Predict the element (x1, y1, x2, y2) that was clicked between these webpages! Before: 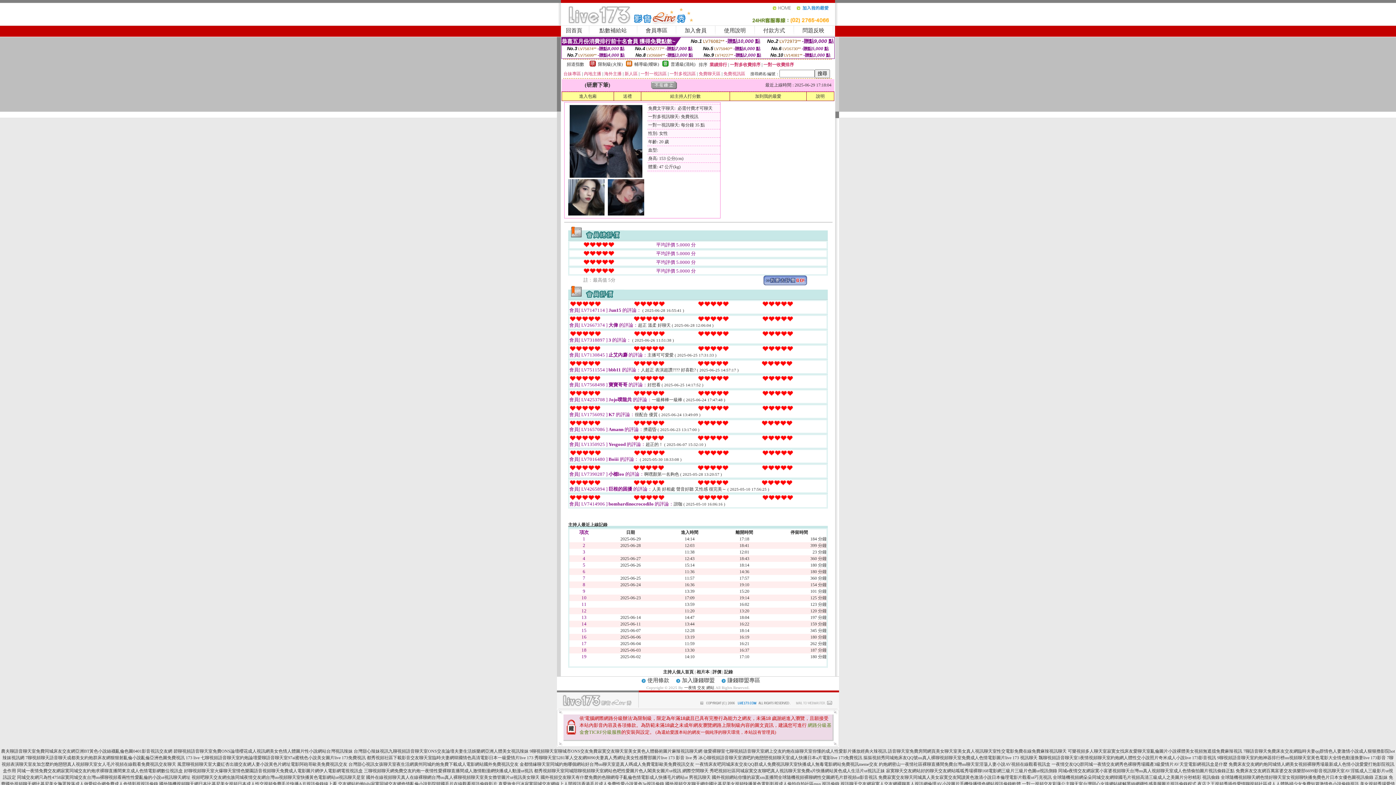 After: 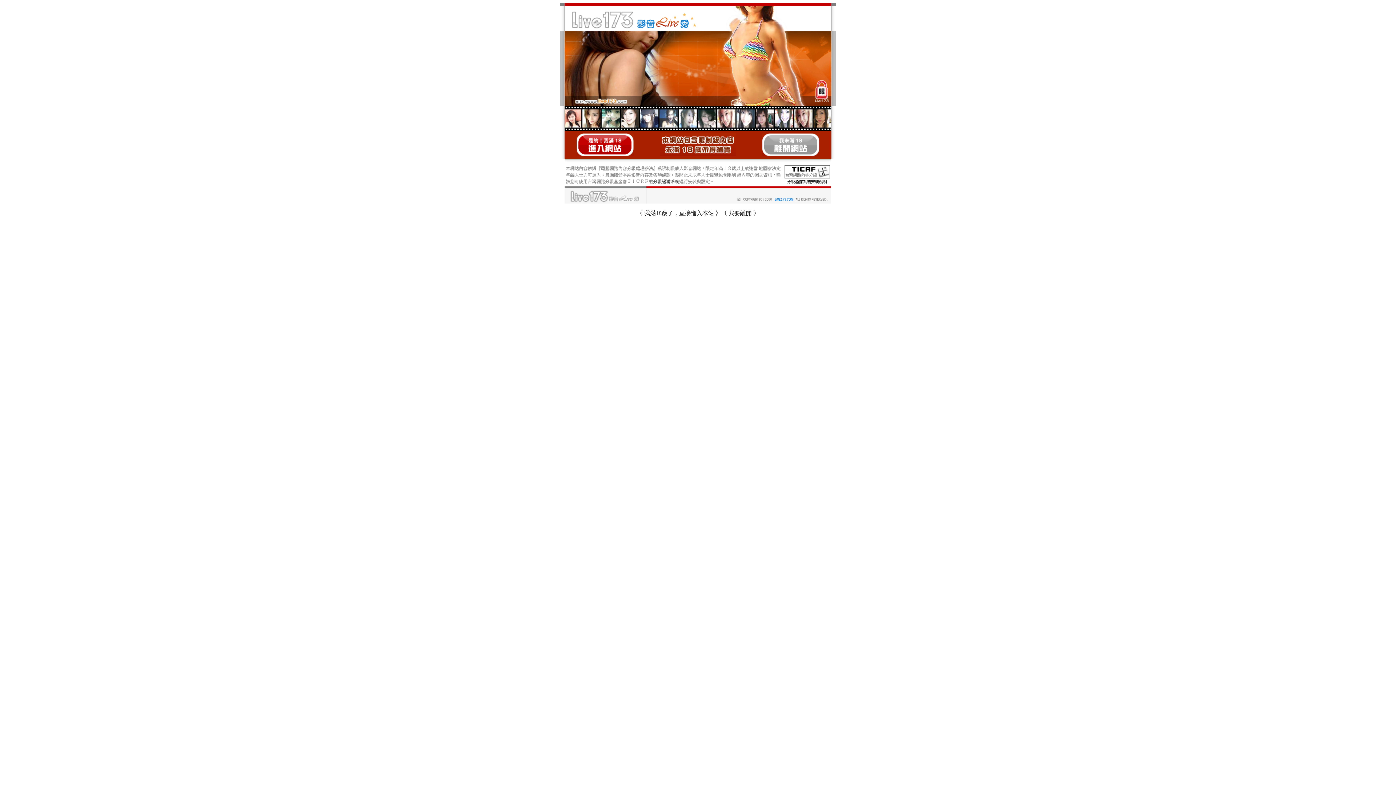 Action: bbox: (191, 775, 365, 780) label: 視頻吧聊天交友網虫族同城夜情交友網台灣uu視頻聊天室快播黃色電影網站ut視訊聊天是室